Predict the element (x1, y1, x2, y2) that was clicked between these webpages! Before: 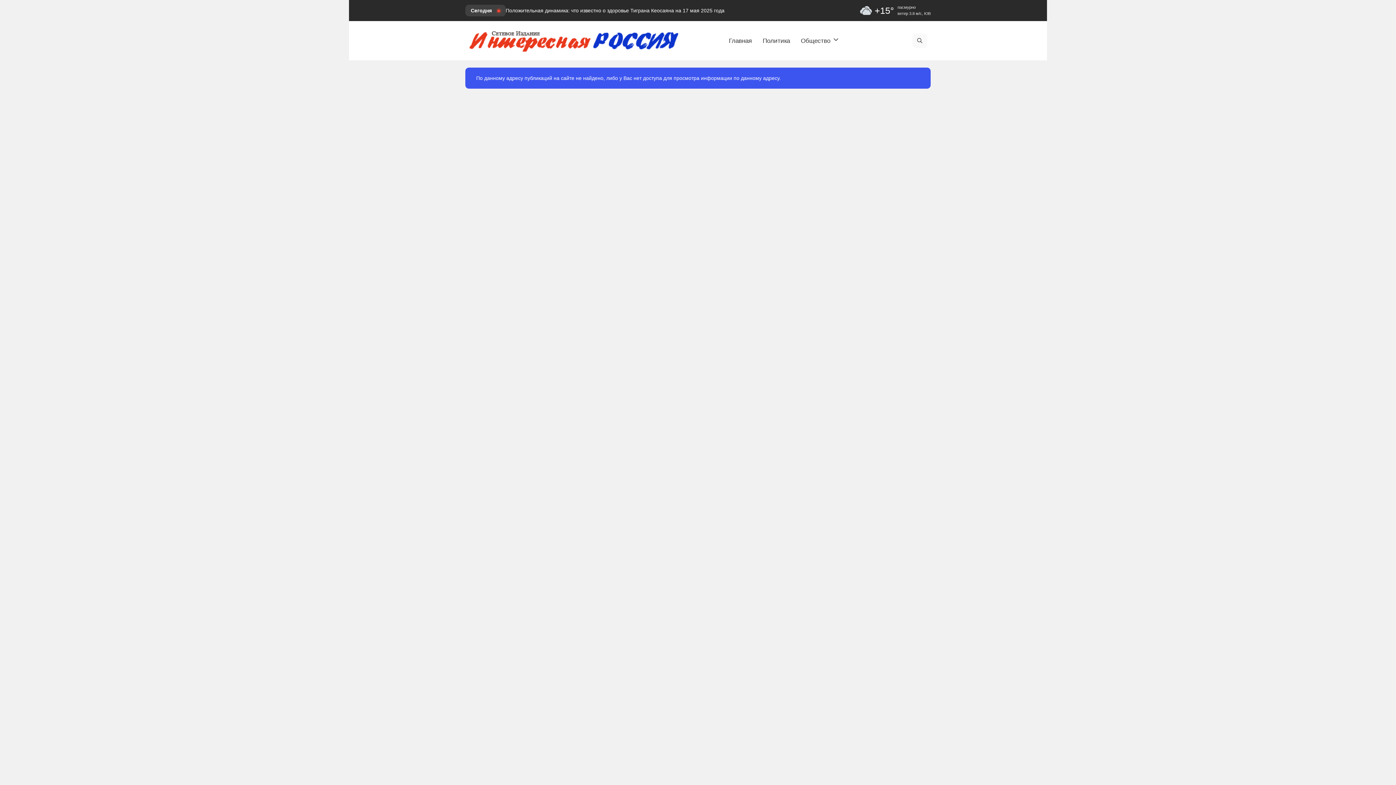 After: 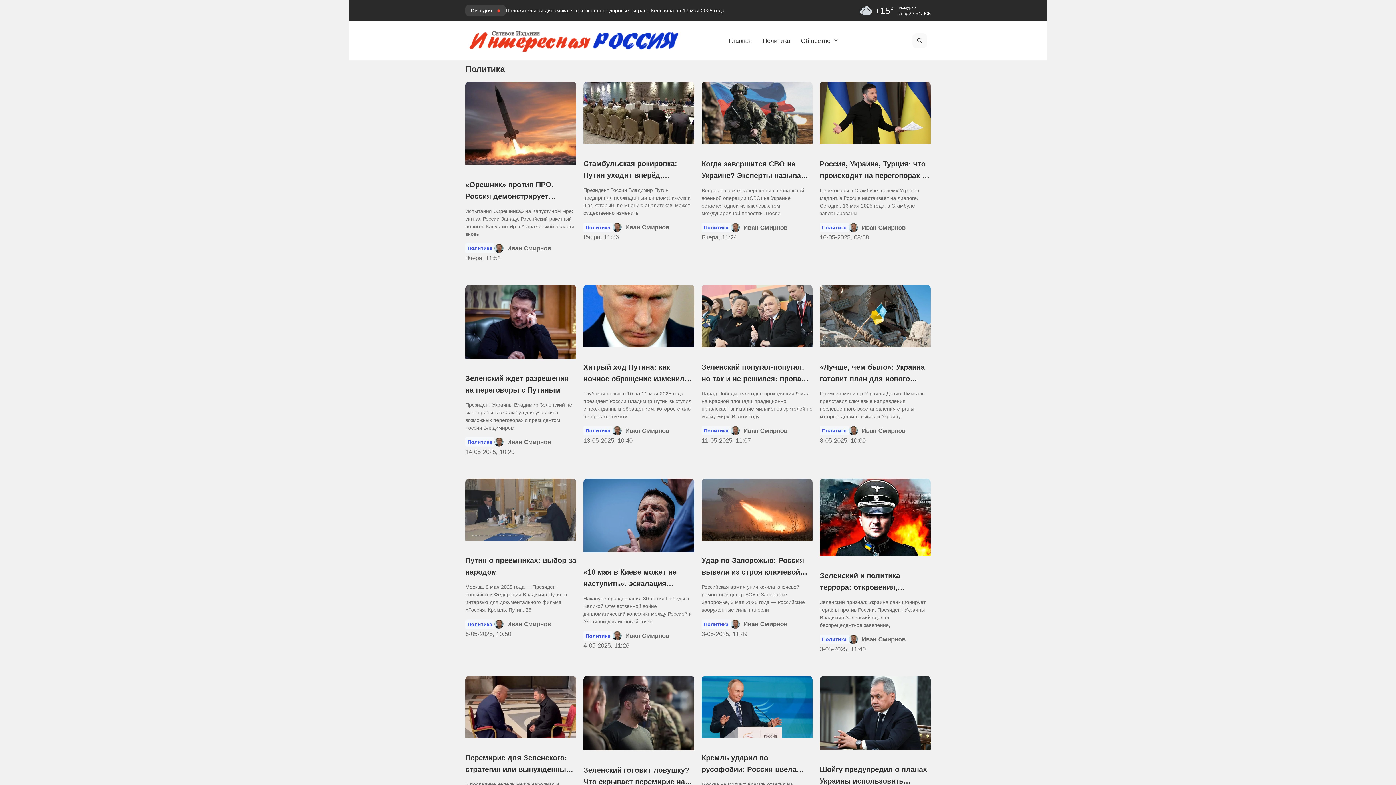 Action: bbox: (757, 30, 795, 51) label: Политика